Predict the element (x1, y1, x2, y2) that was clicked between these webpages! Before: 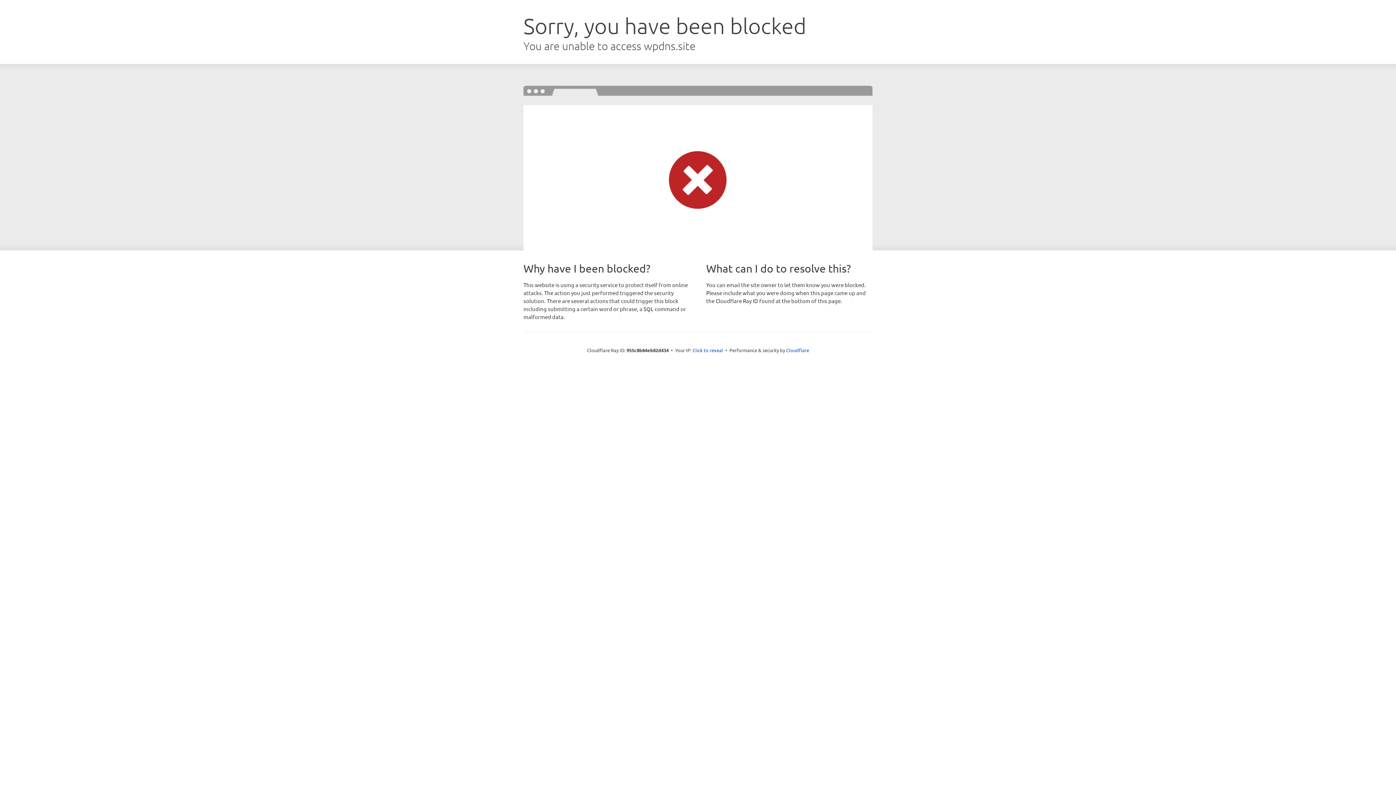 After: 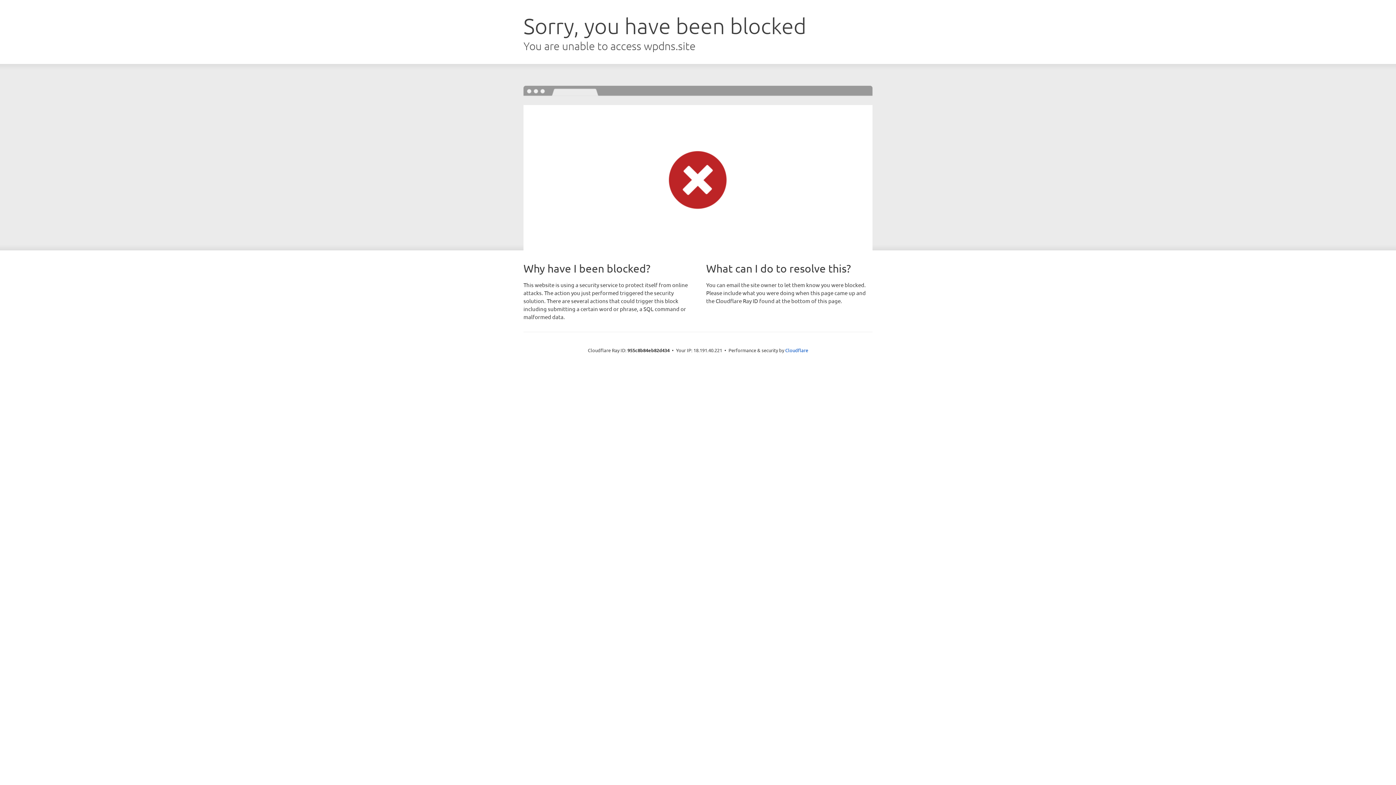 Action: bbox: (692, 346, 723, 353) label: Click to reveal